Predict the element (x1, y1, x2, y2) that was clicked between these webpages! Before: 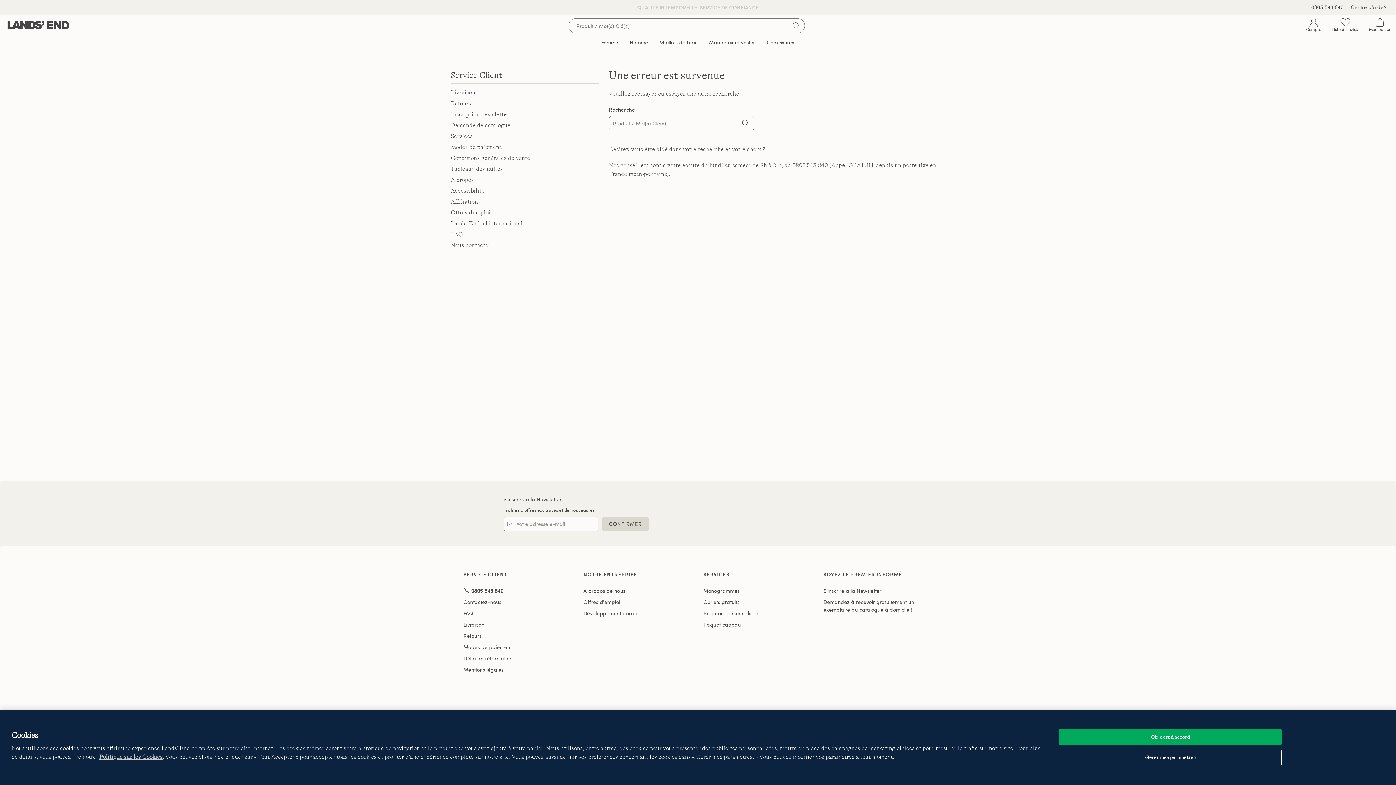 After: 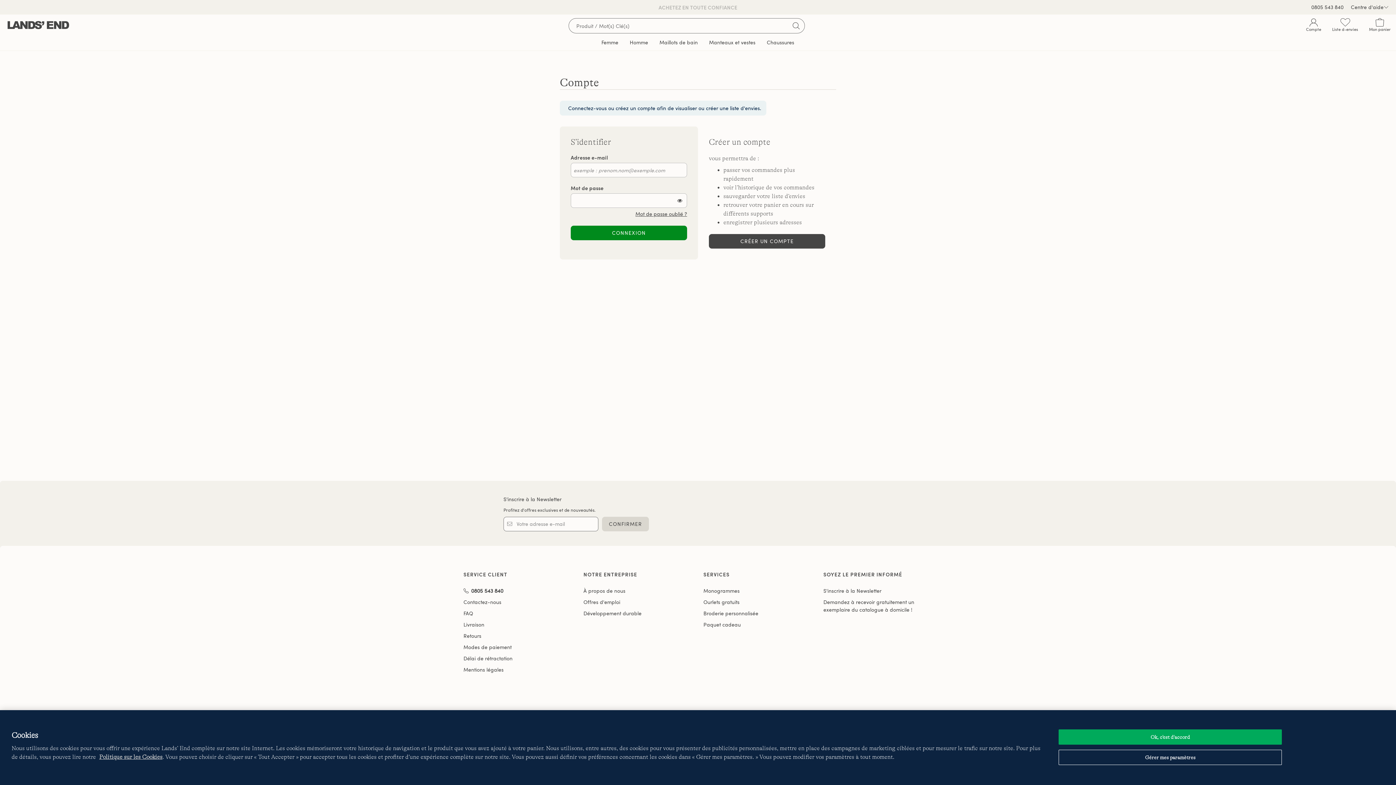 Action: label: Liste d-envies 0 article(s) bbox: (1332, 18, 1358, 34)